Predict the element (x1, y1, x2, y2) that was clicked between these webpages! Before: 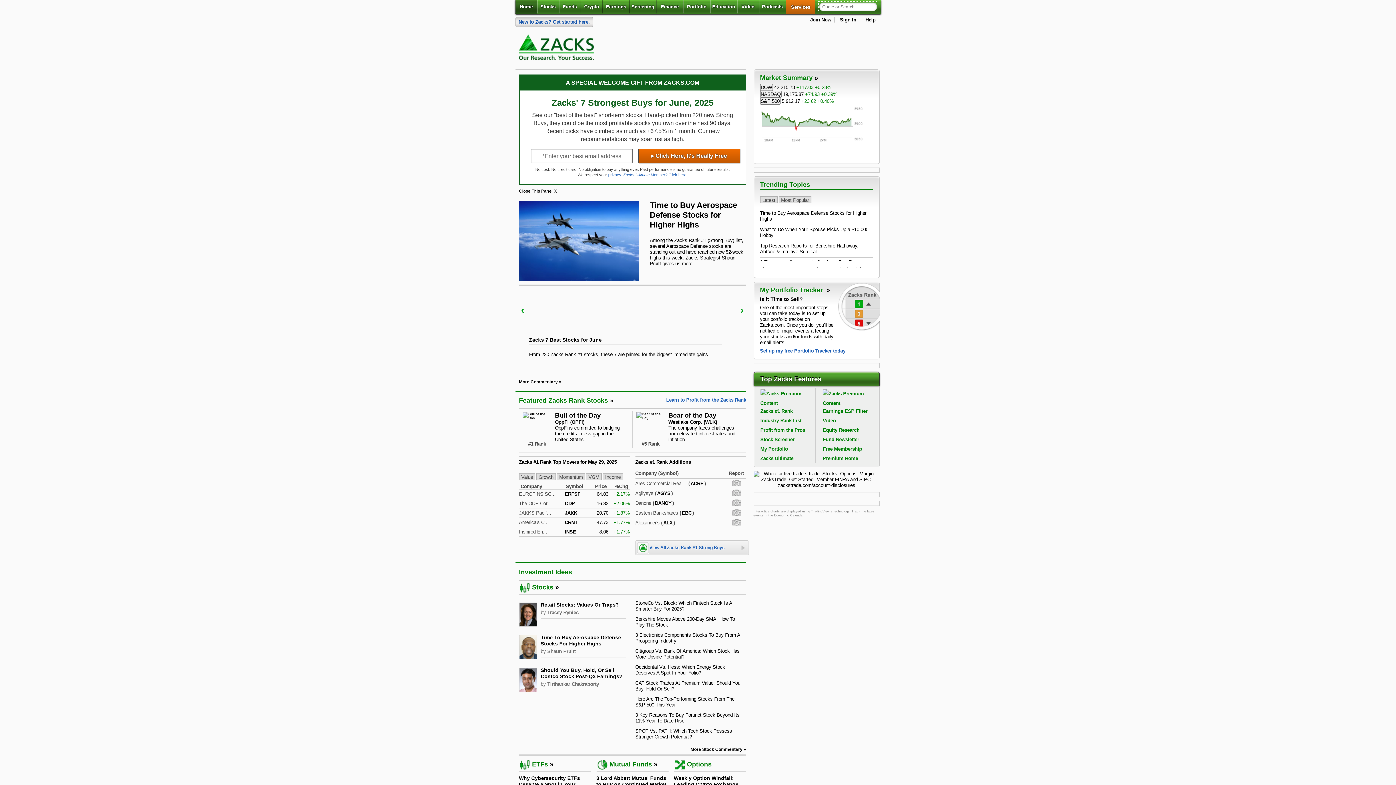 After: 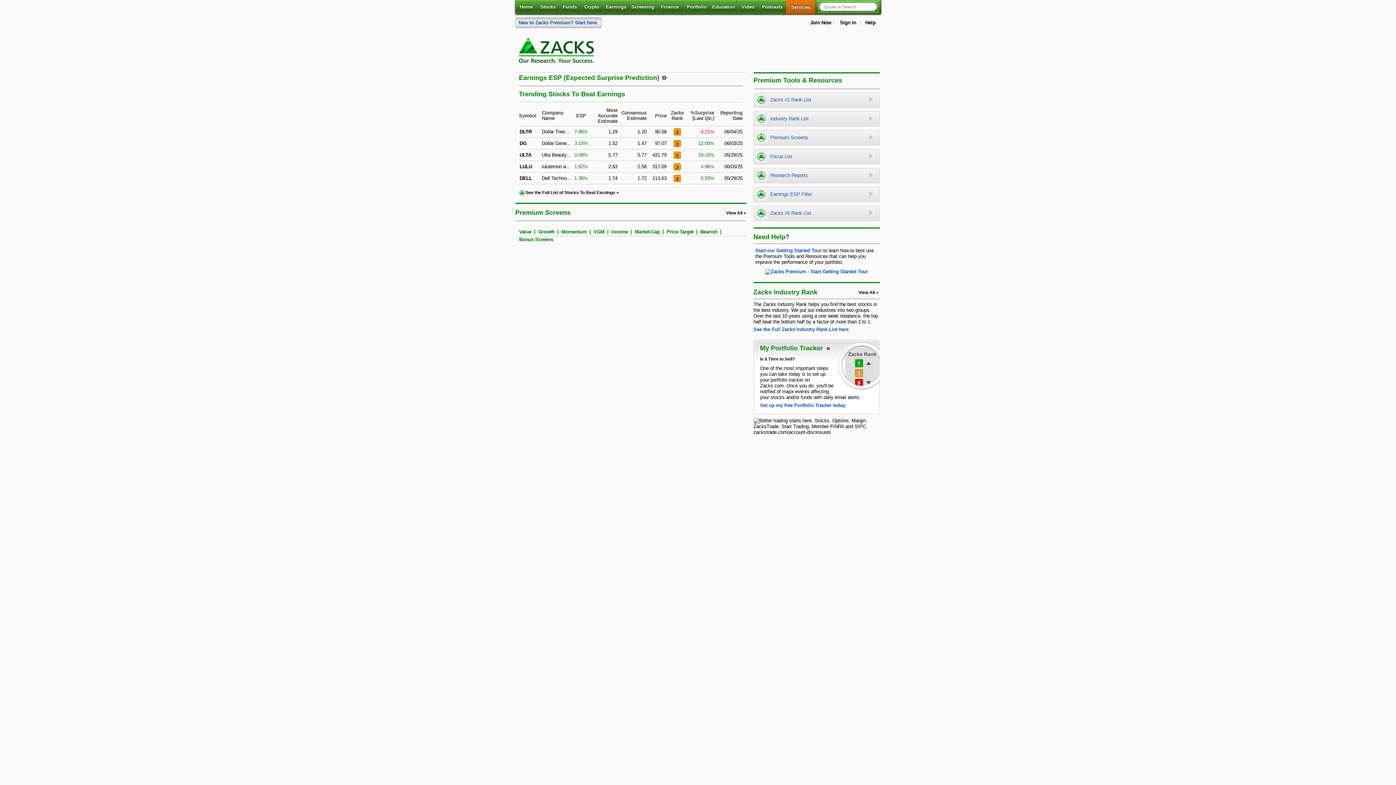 Action: bbox: (823, 456, 858, 461) label: Premium Home